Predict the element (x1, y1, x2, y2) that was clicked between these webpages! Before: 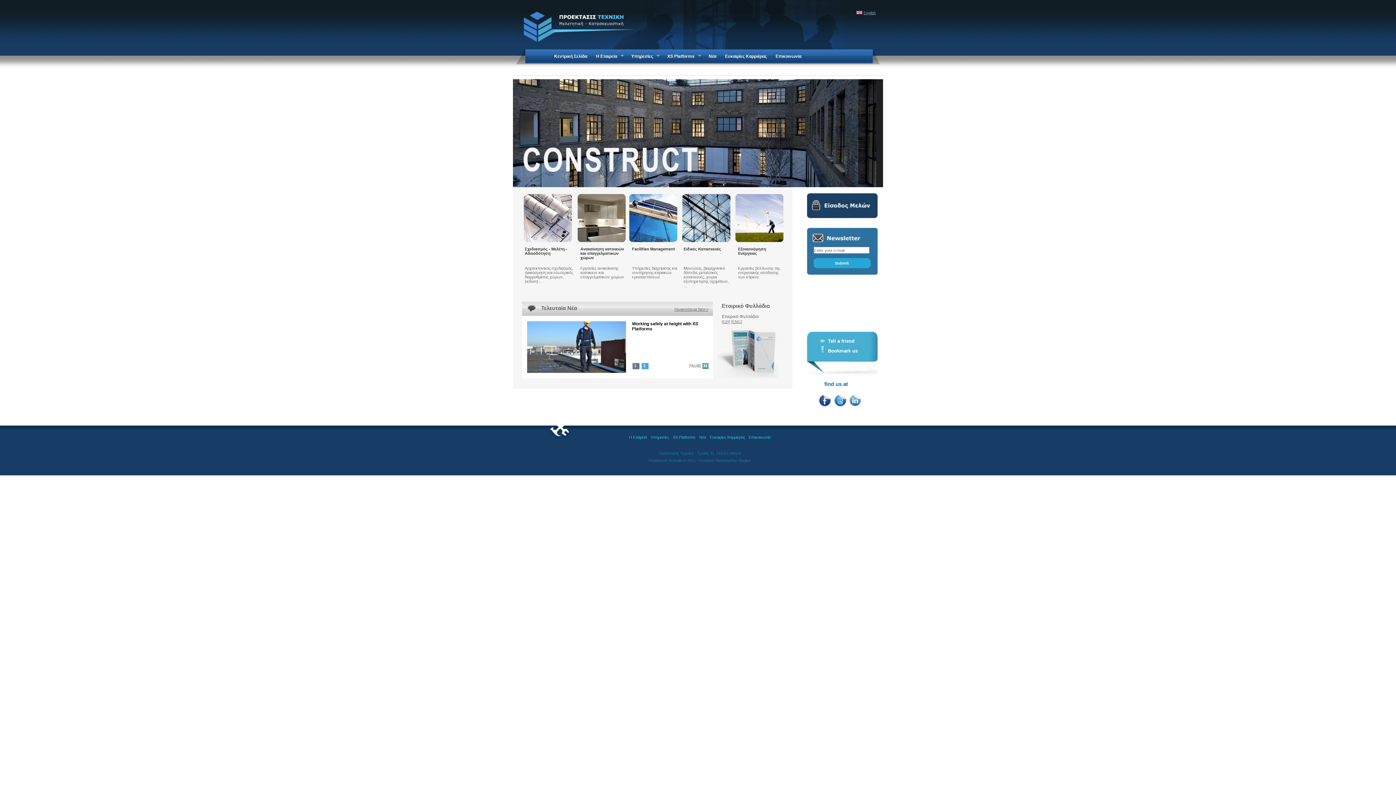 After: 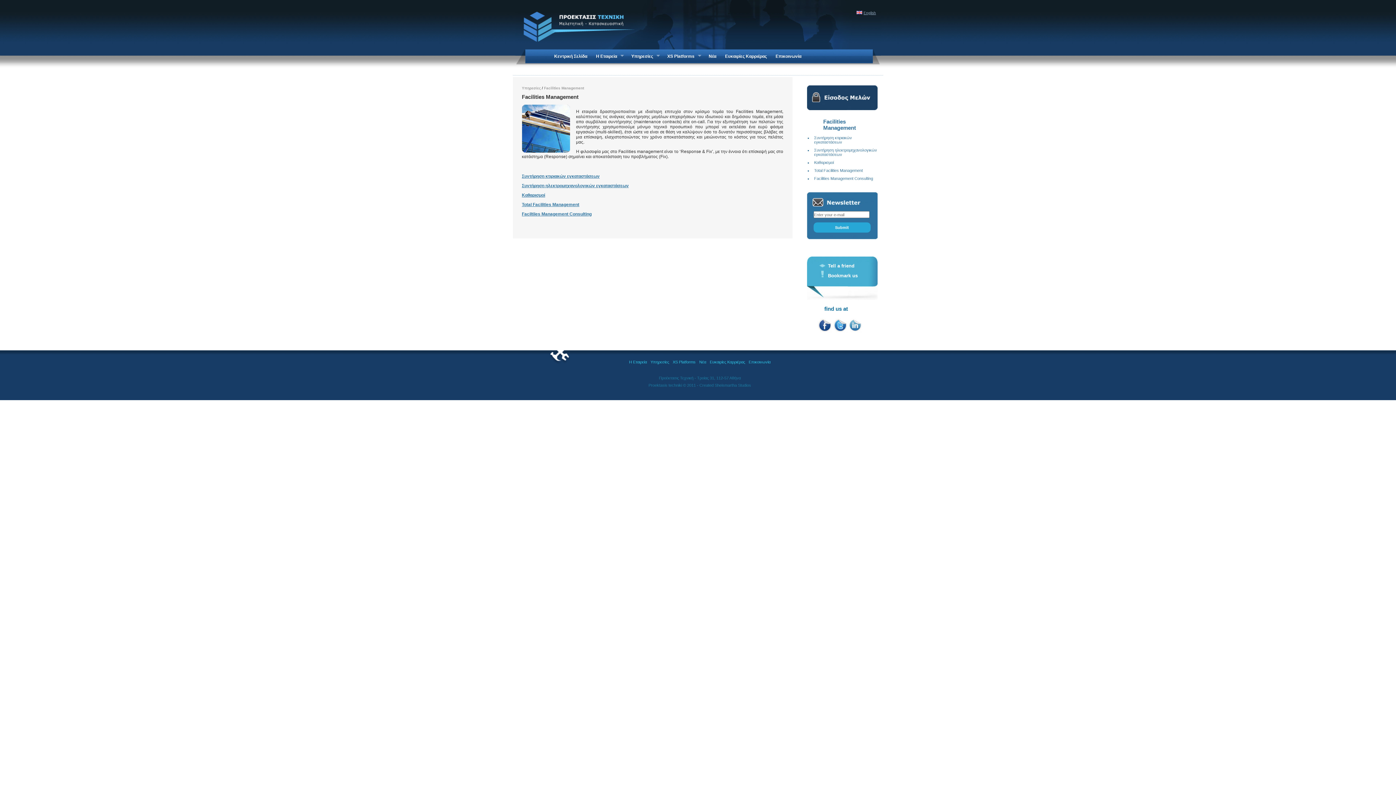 Action: bbox: (632, 266, 677, 279) label: Υπηρεσίες διαχείρισης και συντήρησης κτιριακών εγκαταστάσεων